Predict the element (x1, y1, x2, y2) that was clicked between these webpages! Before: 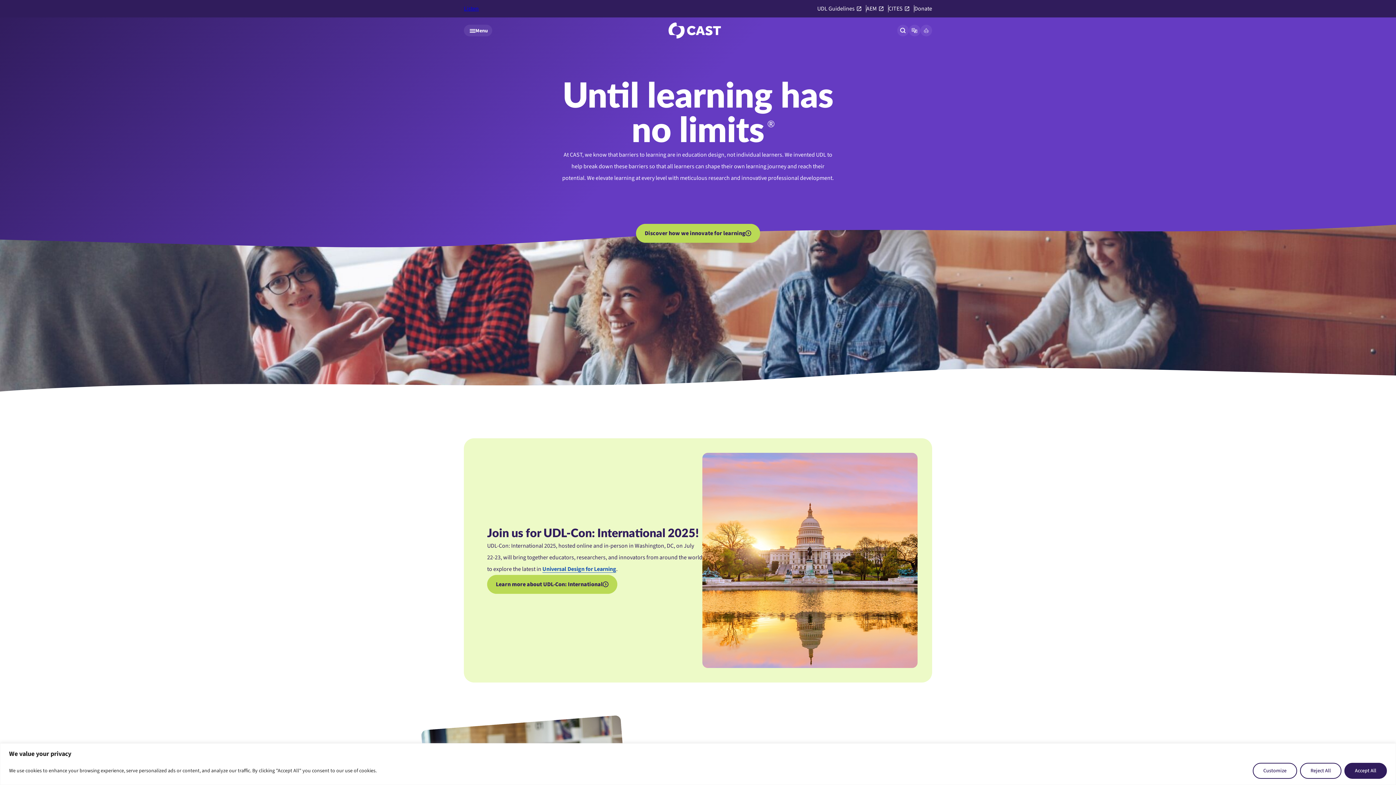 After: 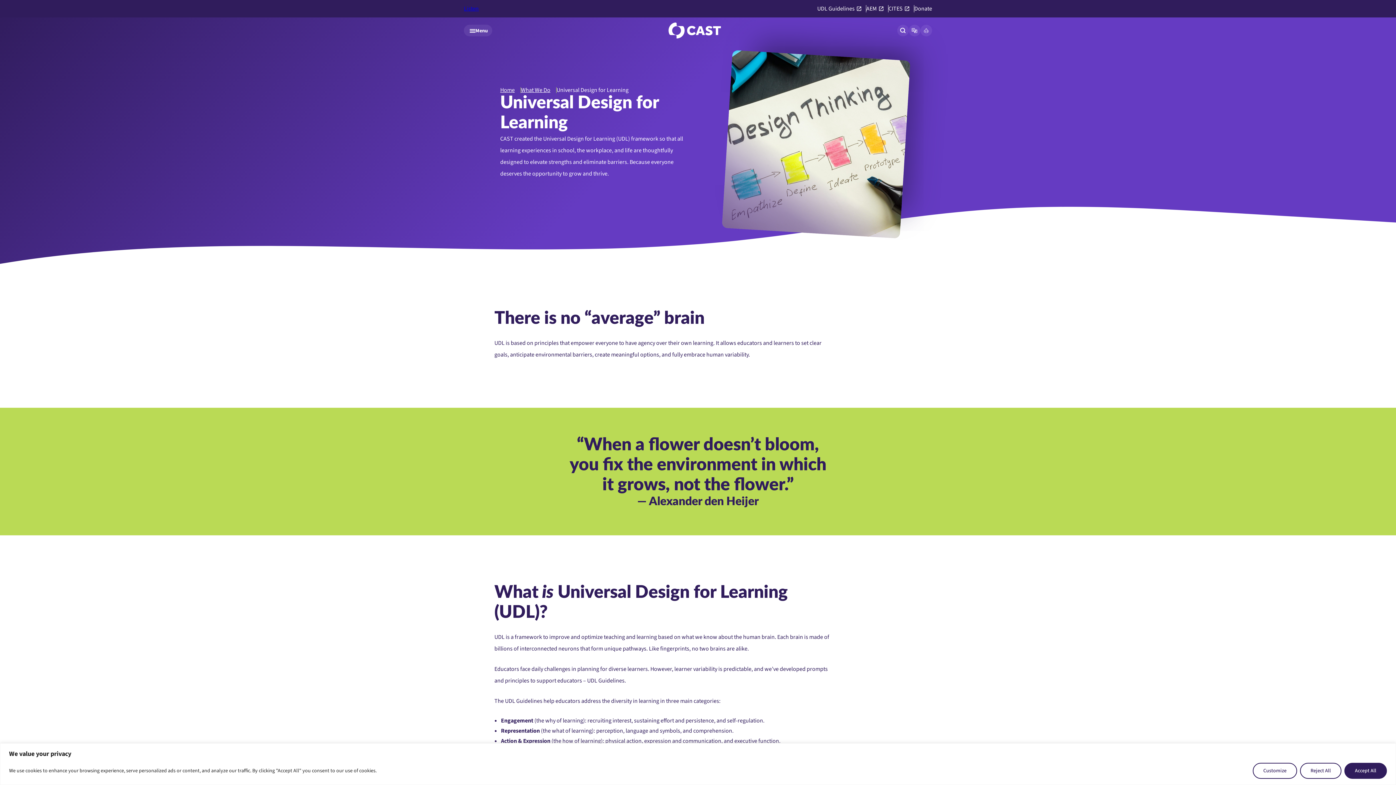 Action: label: Universal Design for Learning bbox: (542, 566, 616, 573)